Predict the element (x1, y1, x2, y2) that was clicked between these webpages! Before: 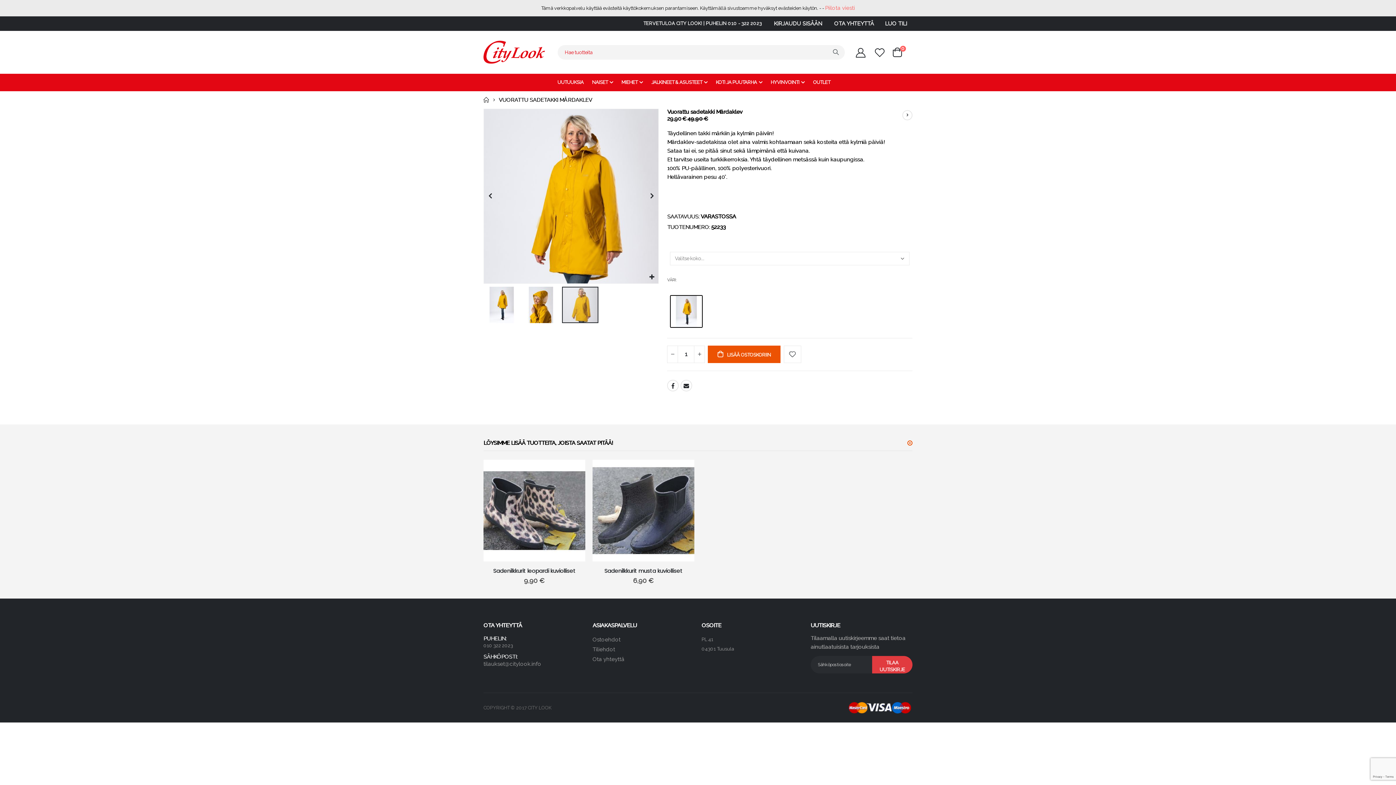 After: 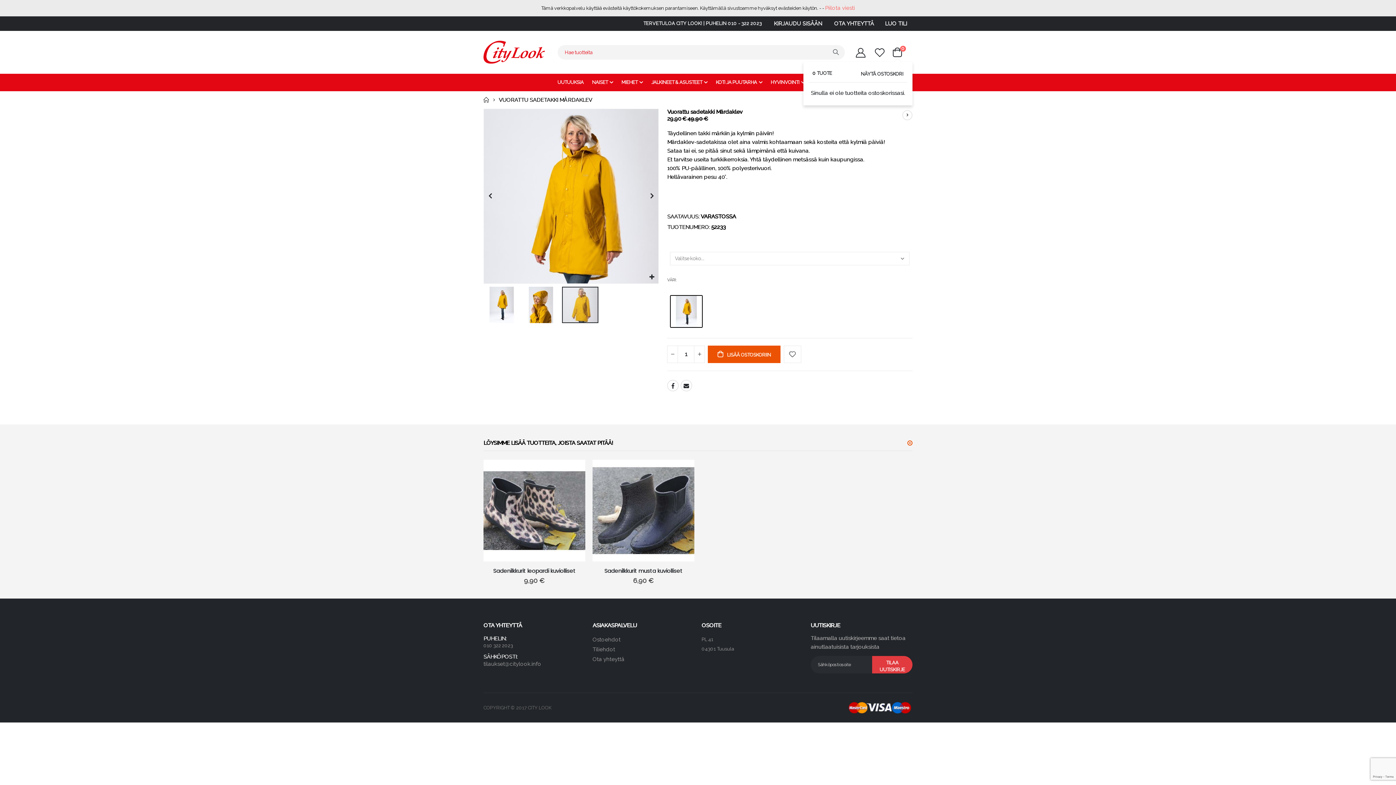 Action: label: Cart
0
tuotetta bbox: (892, 47, 912, 57)